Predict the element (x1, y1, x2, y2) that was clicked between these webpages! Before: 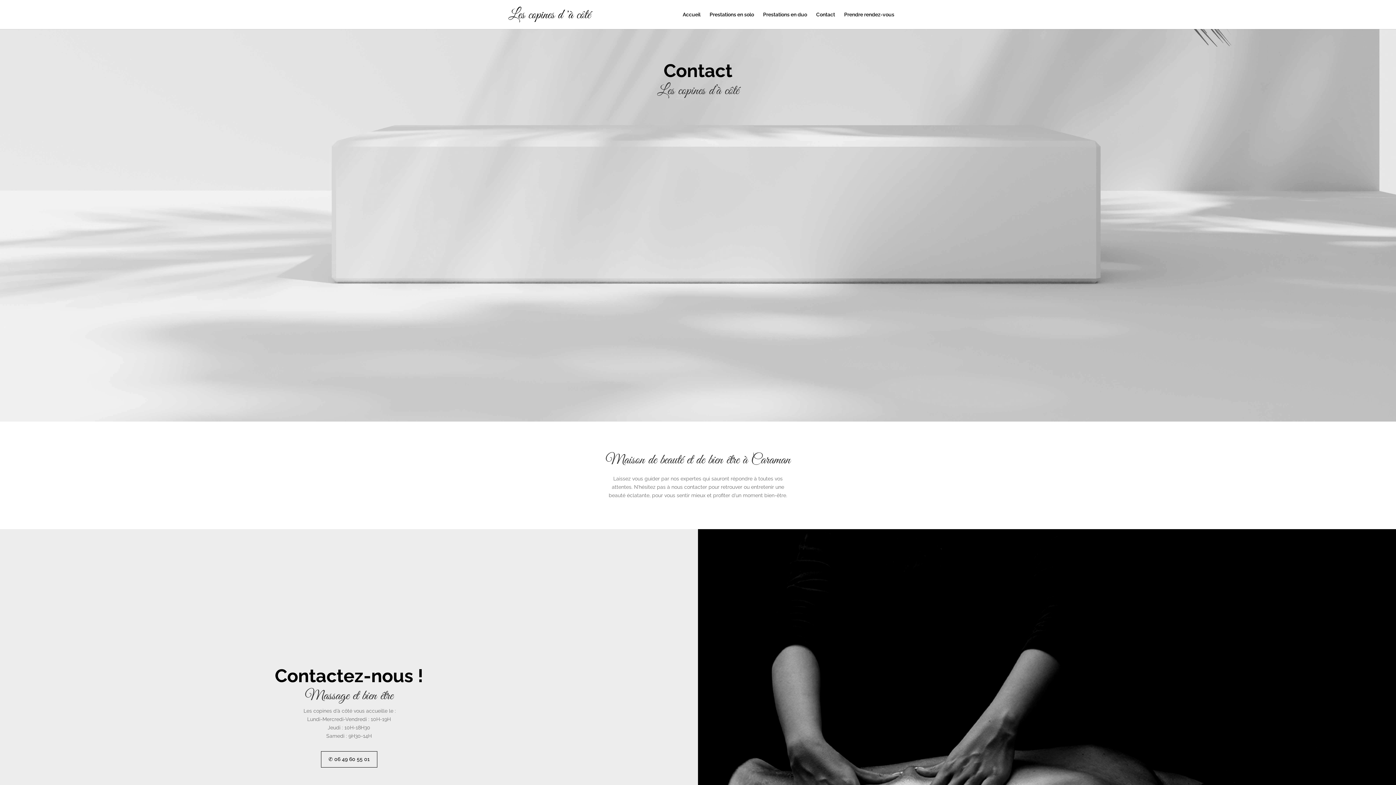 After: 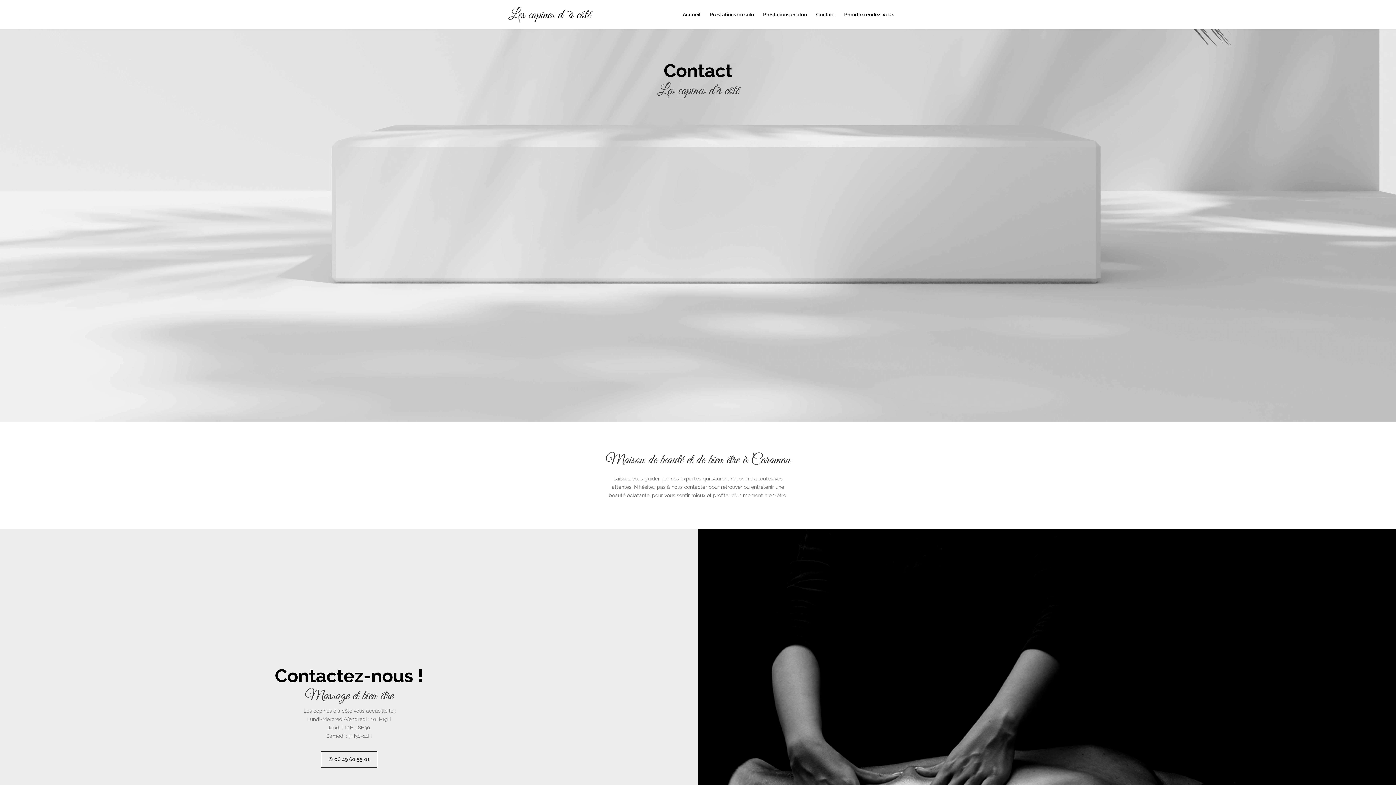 Action: bbox: (816, 12, 835, 29) label: Contact